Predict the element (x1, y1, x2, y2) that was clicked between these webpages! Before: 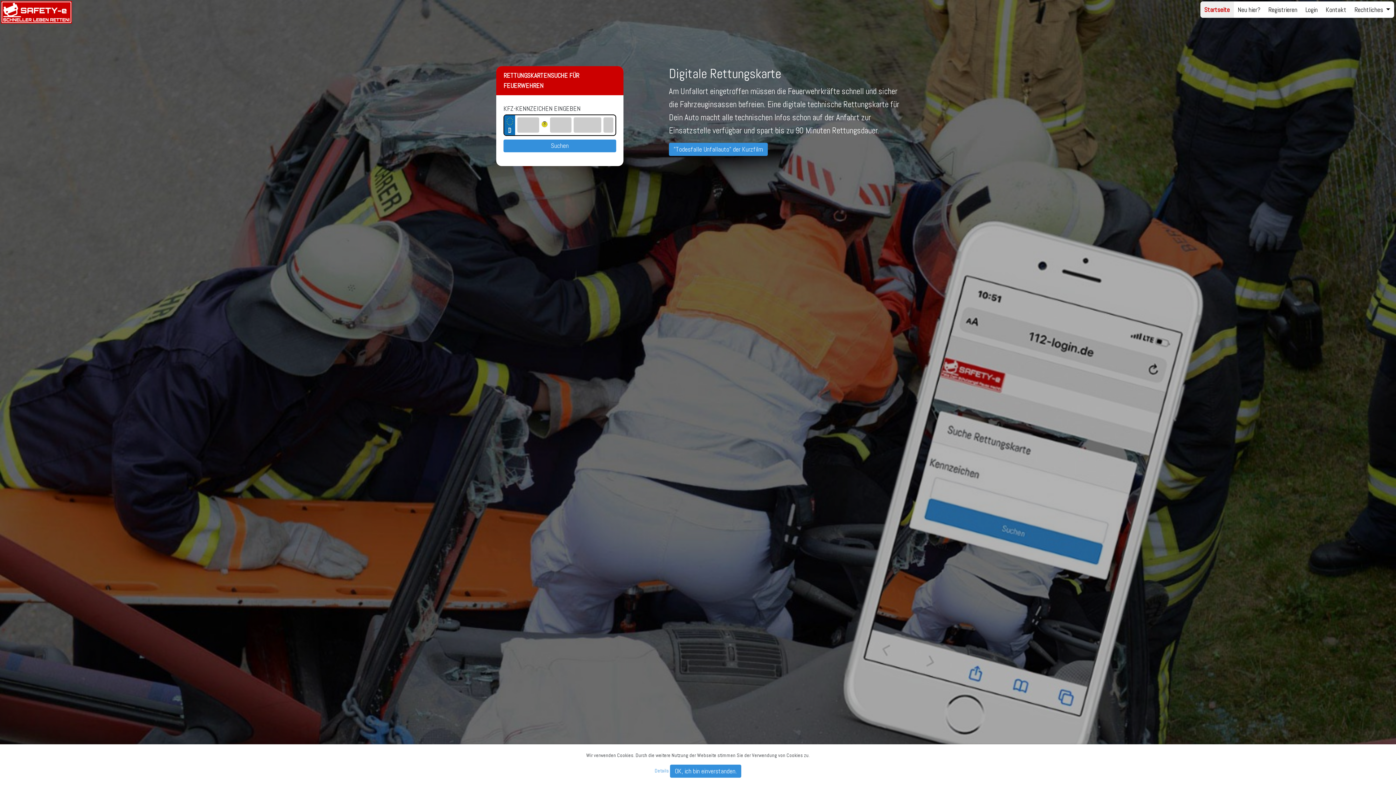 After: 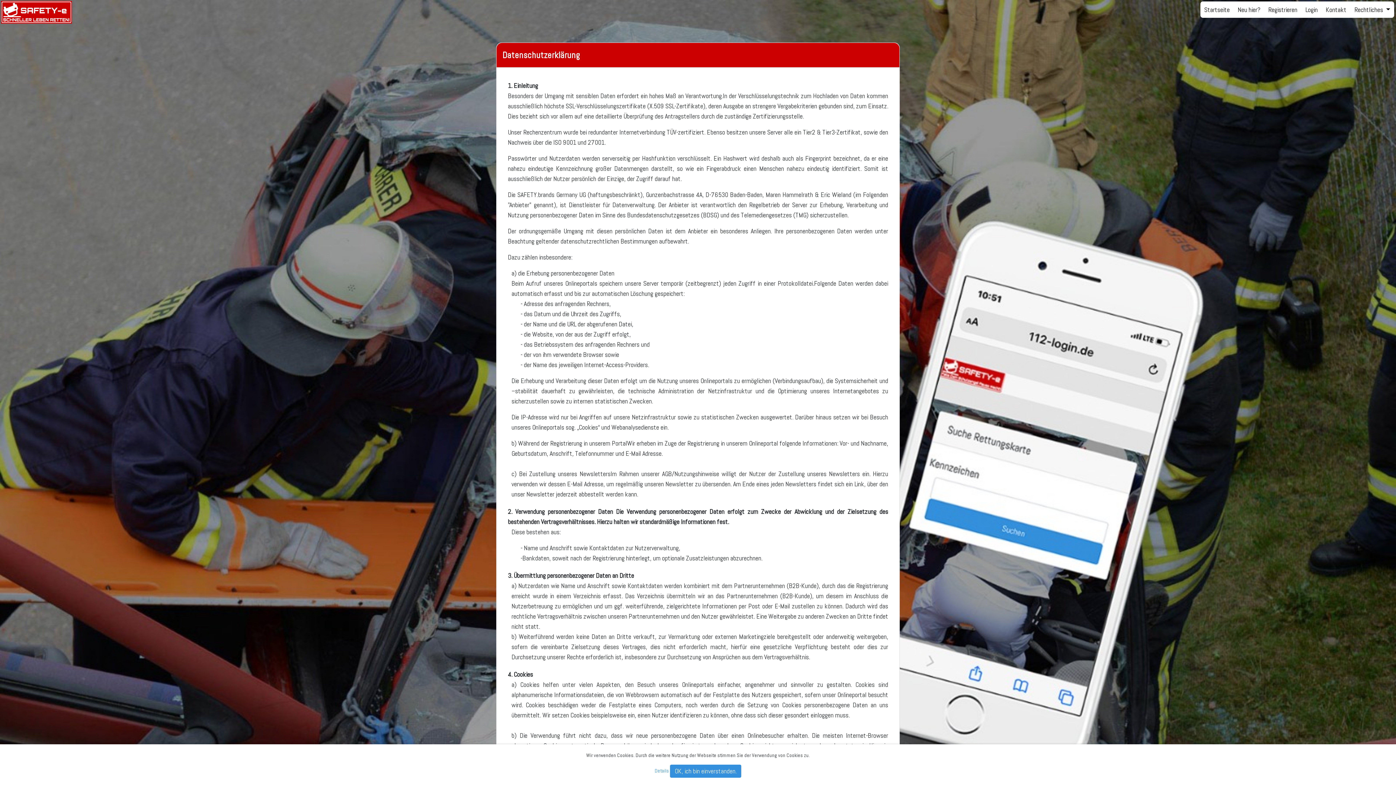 Action: bbox: (654, 767, 669, 774) label: Details